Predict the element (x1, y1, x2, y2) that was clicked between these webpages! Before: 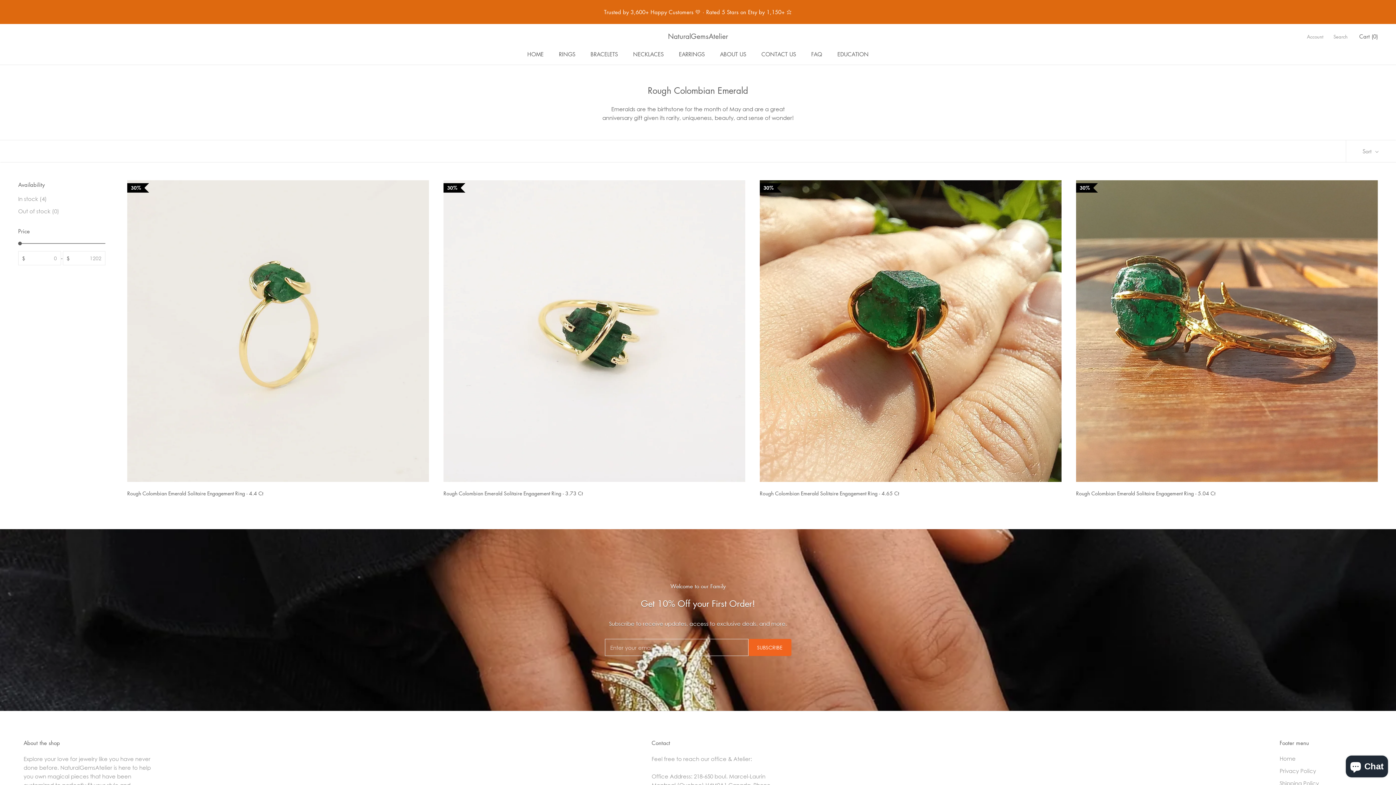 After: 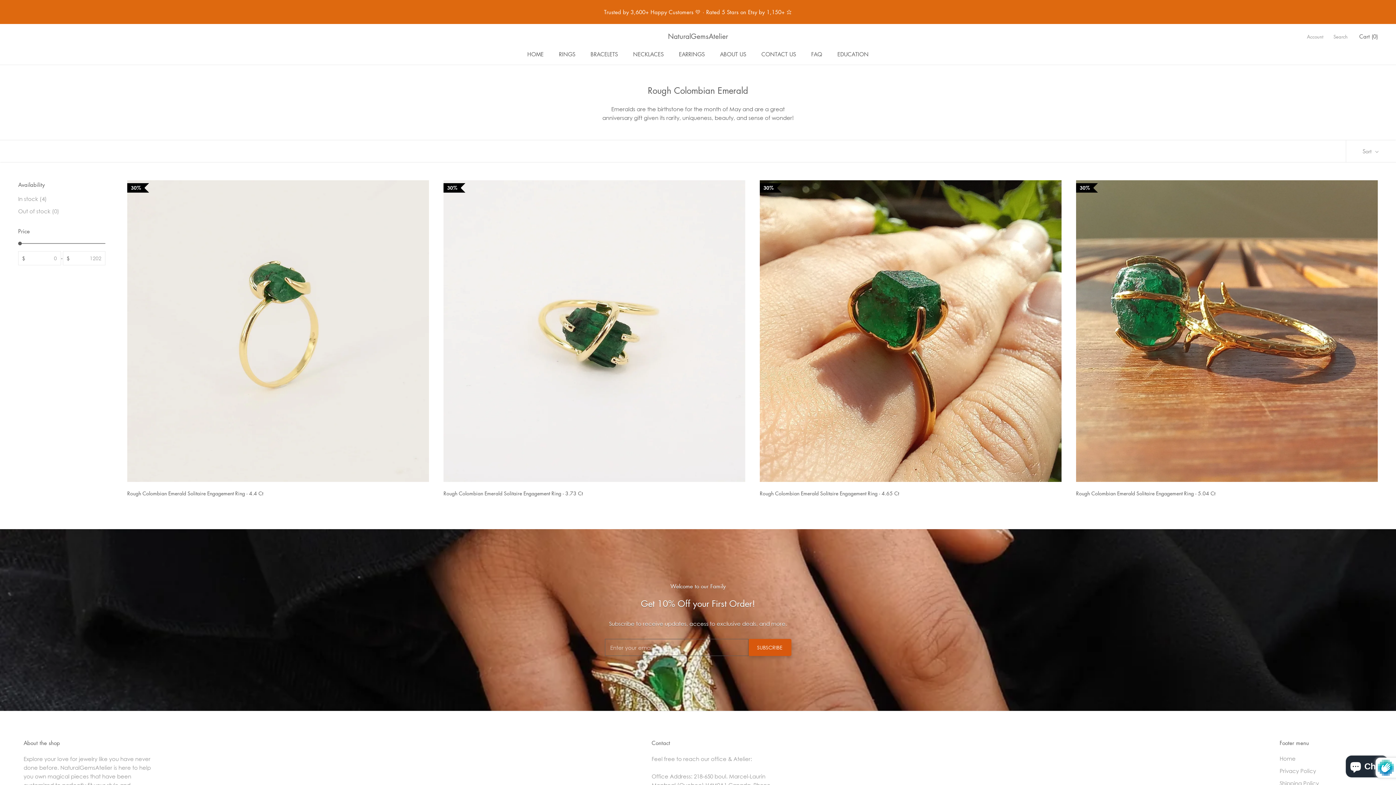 Action: bbox: (748, 639, 791, 656) label: SUBSCRIBE